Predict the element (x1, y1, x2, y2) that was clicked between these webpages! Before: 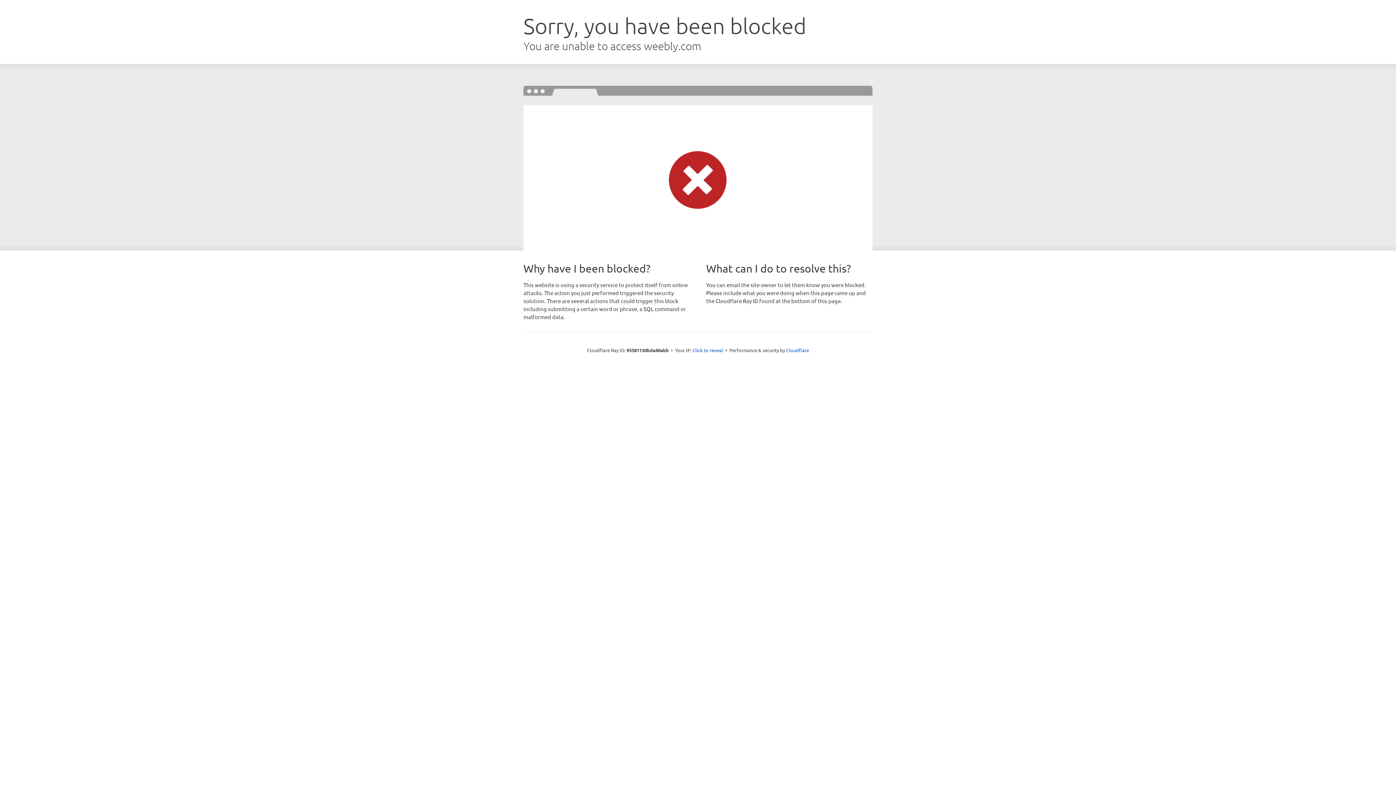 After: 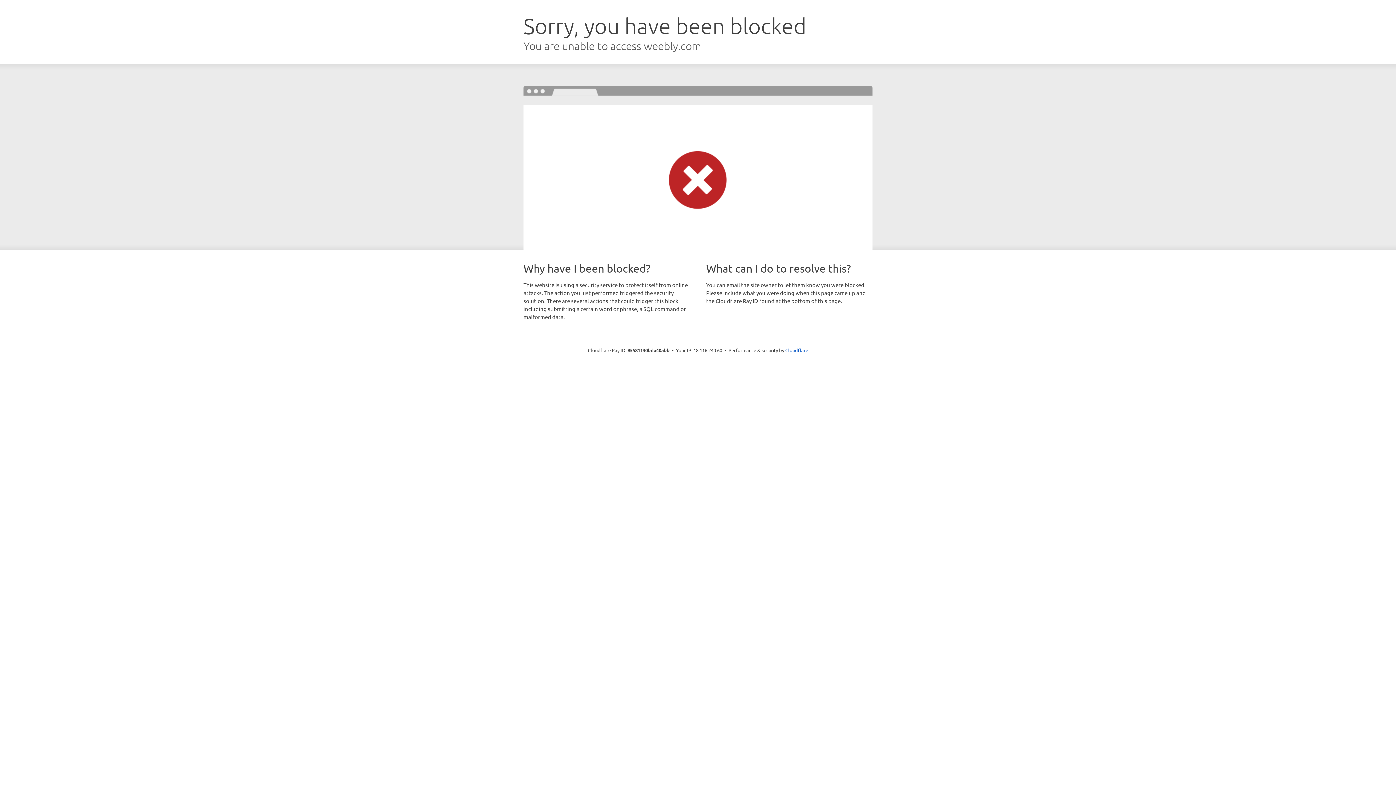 Action: label: Click to reveal bbox: (692, 346, 723, 353)